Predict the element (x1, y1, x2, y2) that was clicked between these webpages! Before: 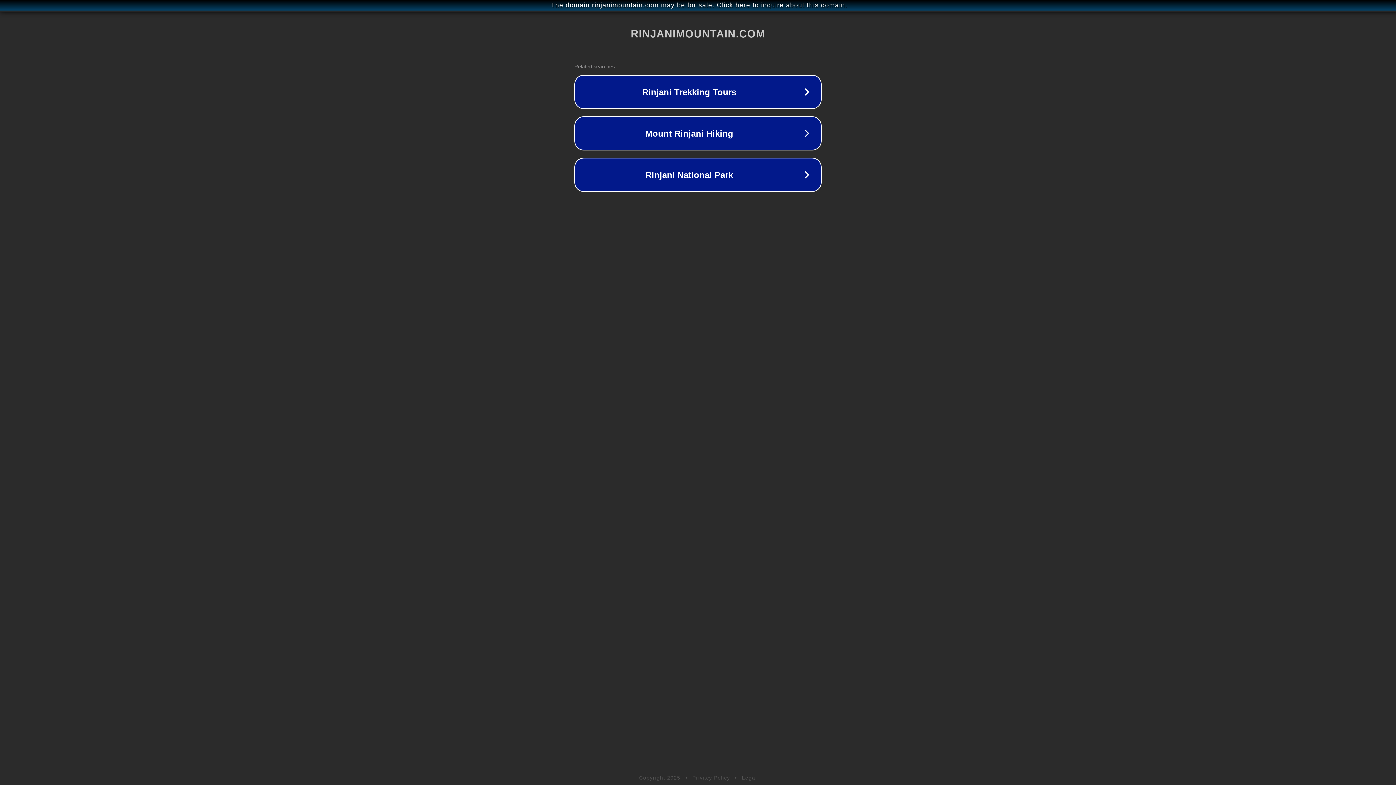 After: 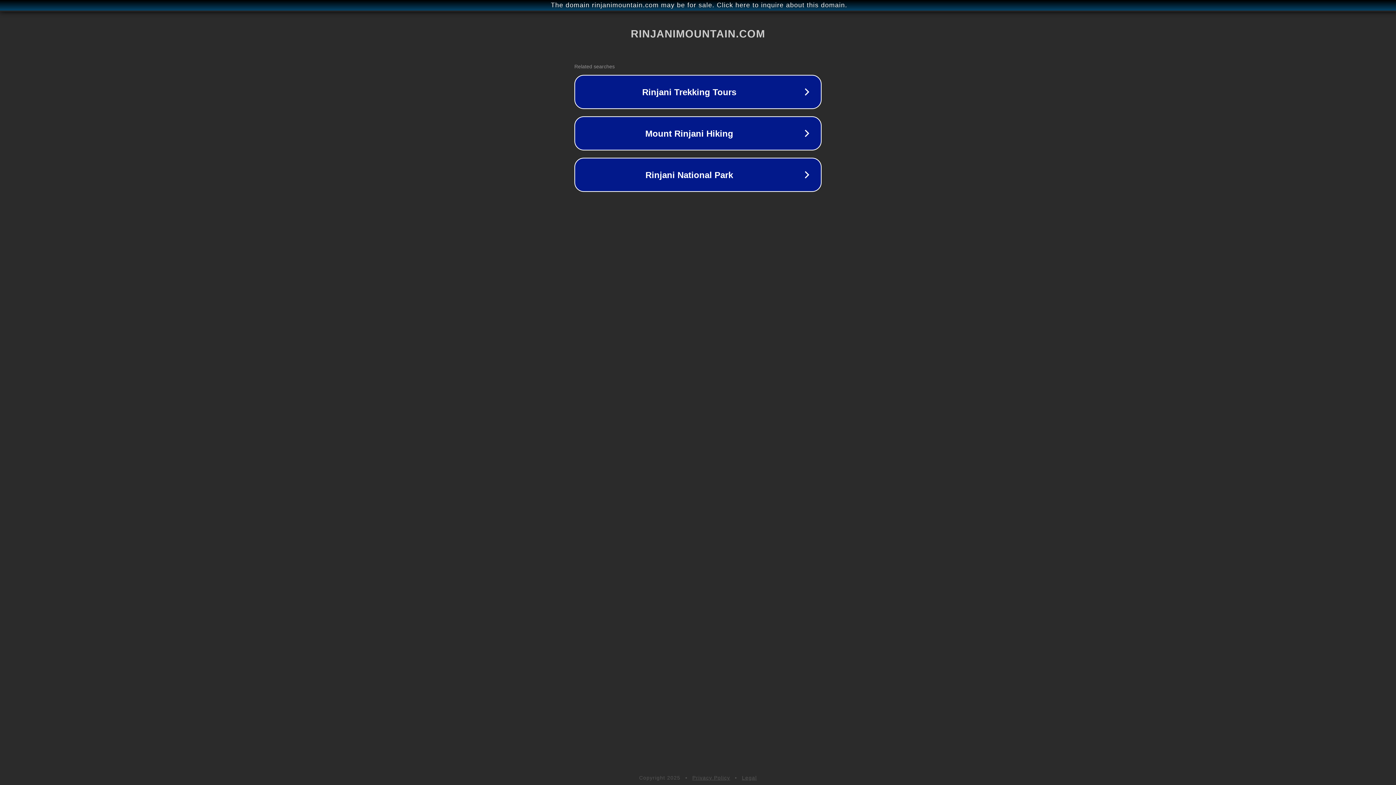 Action: label: Legal bbox: (742, 775, 757, 781)